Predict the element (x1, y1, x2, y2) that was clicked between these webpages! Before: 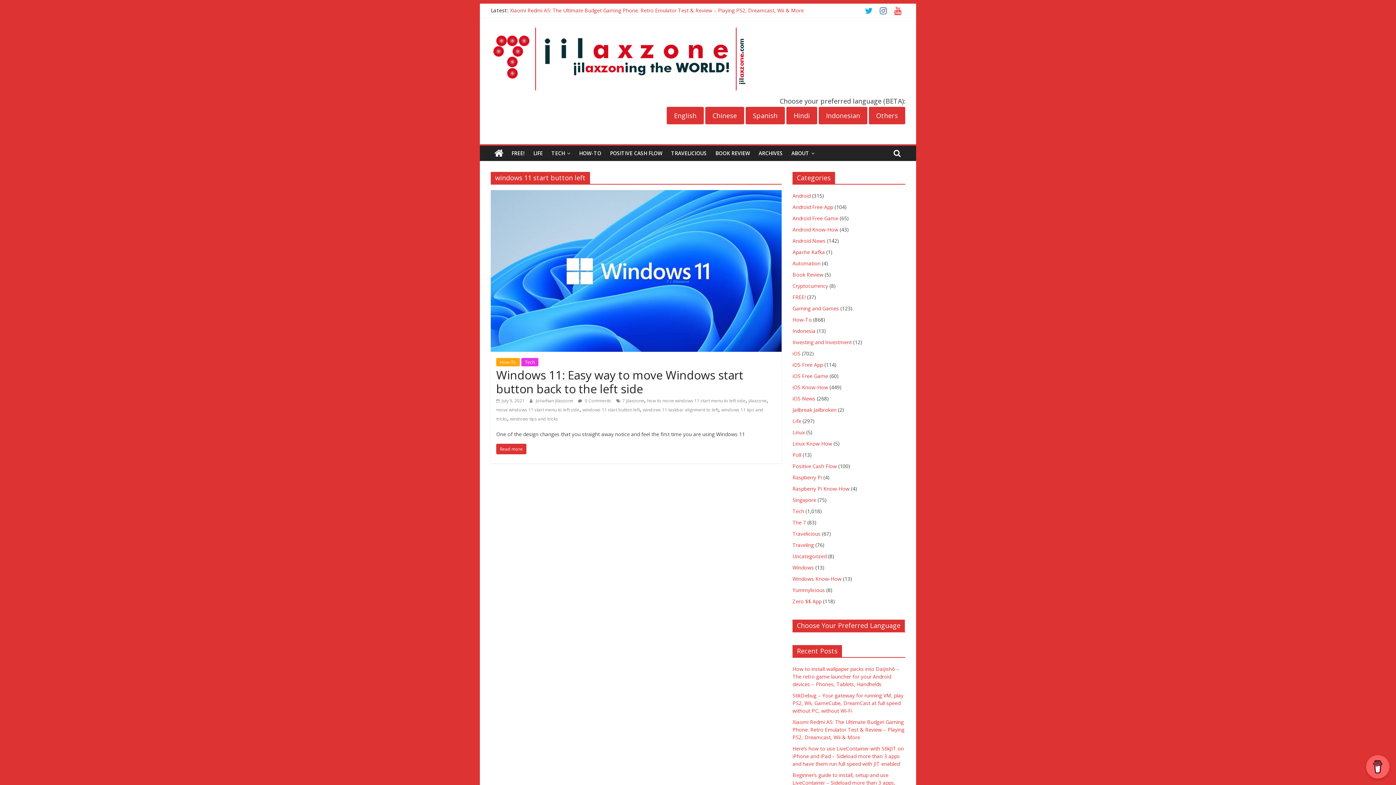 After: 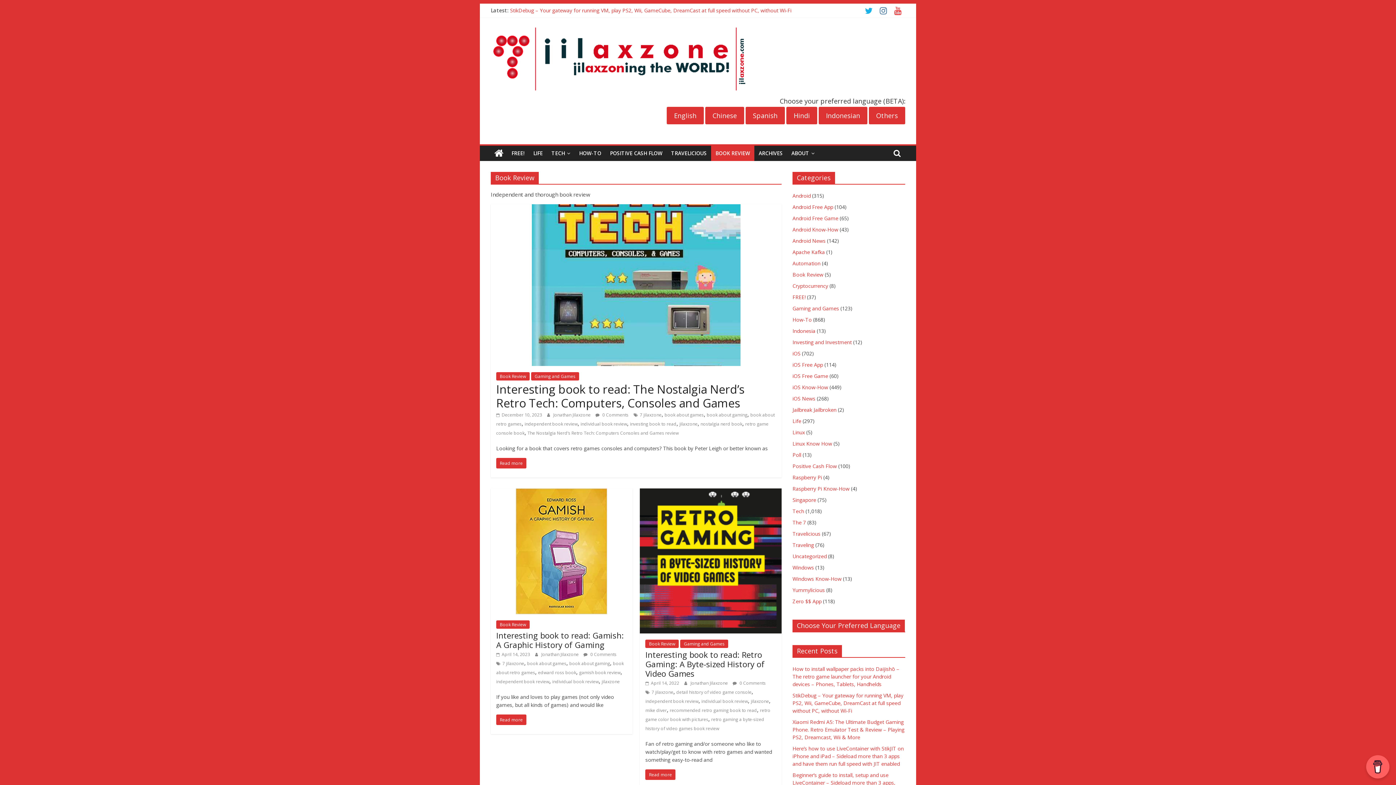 Action: label: BOOK REVIEW bbox: (711, 145, 754, 161)